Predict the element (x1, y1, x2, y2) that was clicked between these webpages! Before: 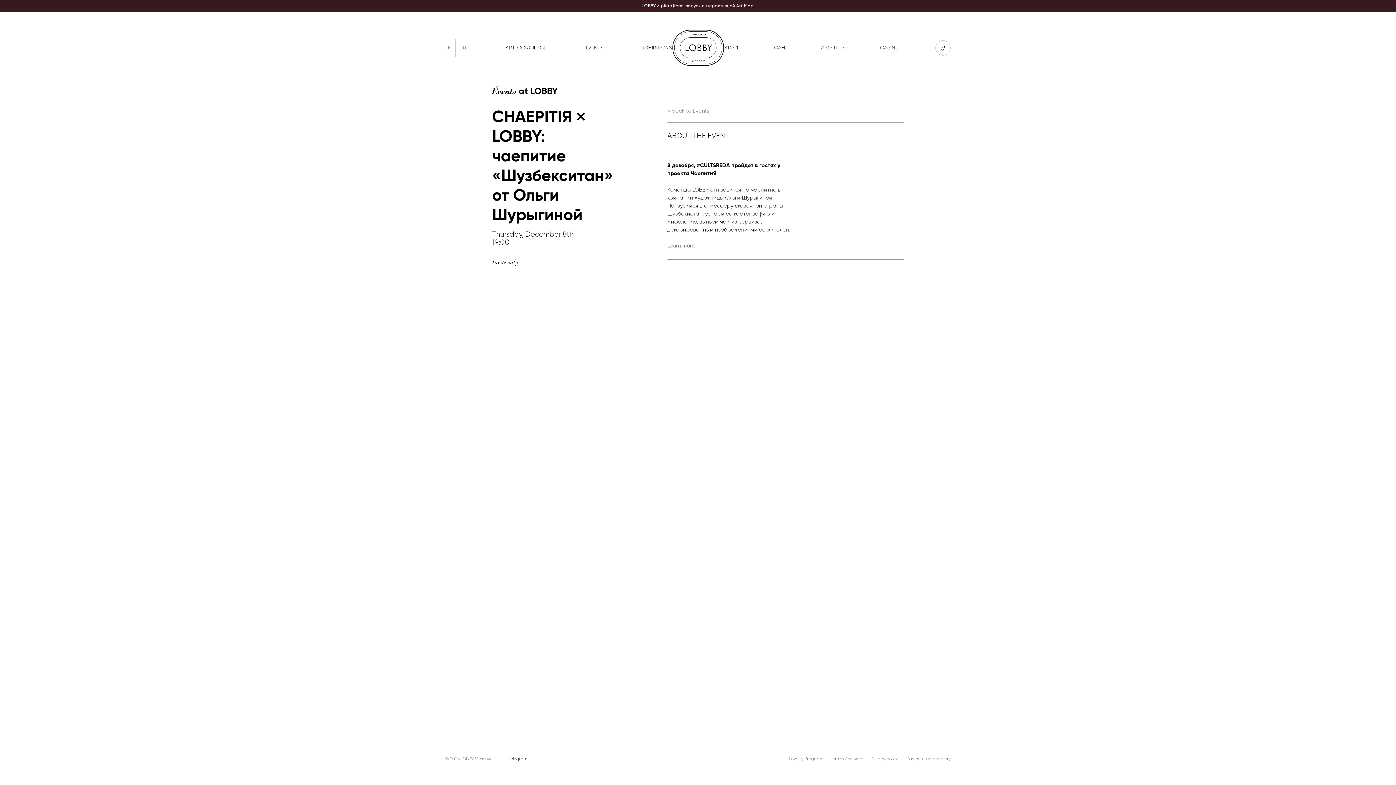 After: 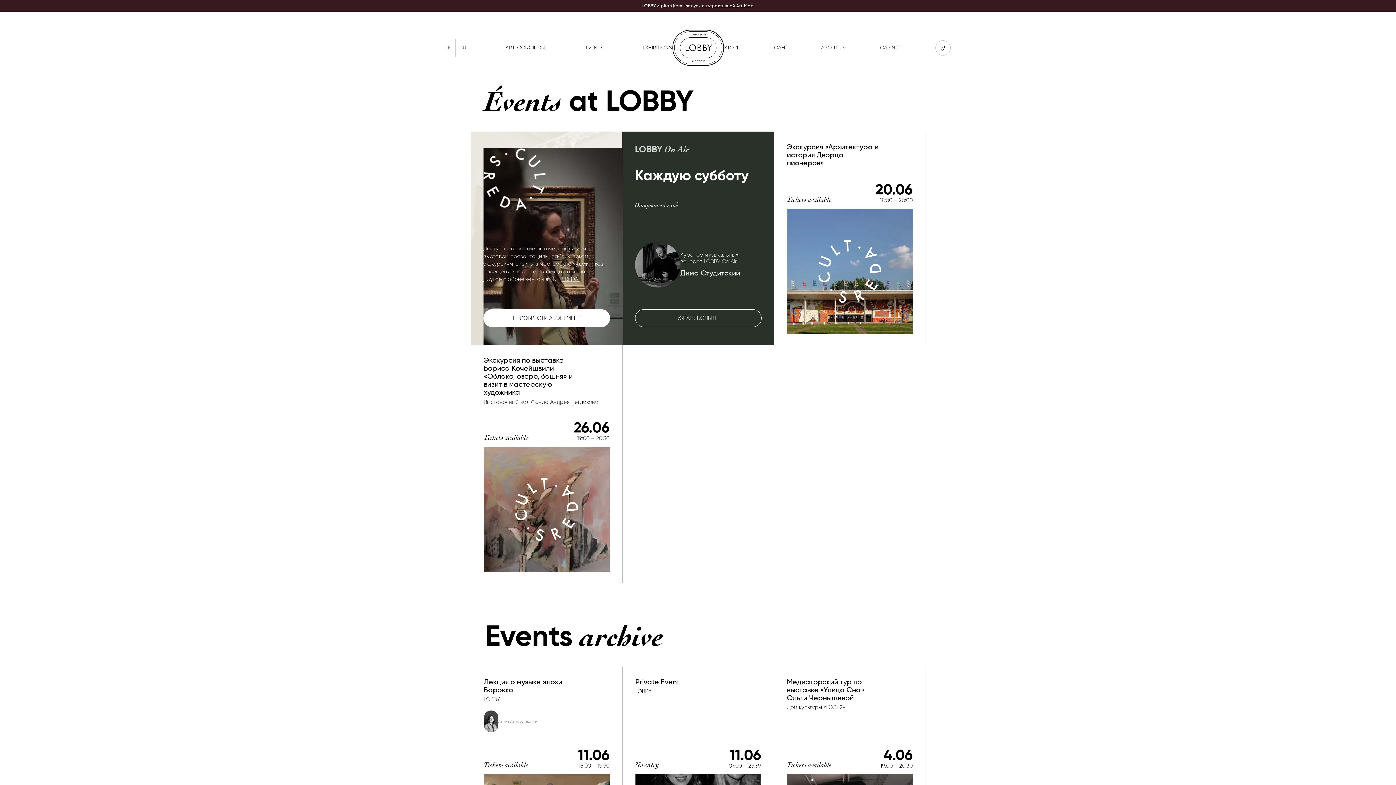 Action: bbox: (667, 107, 709, 114) label: back to Évents